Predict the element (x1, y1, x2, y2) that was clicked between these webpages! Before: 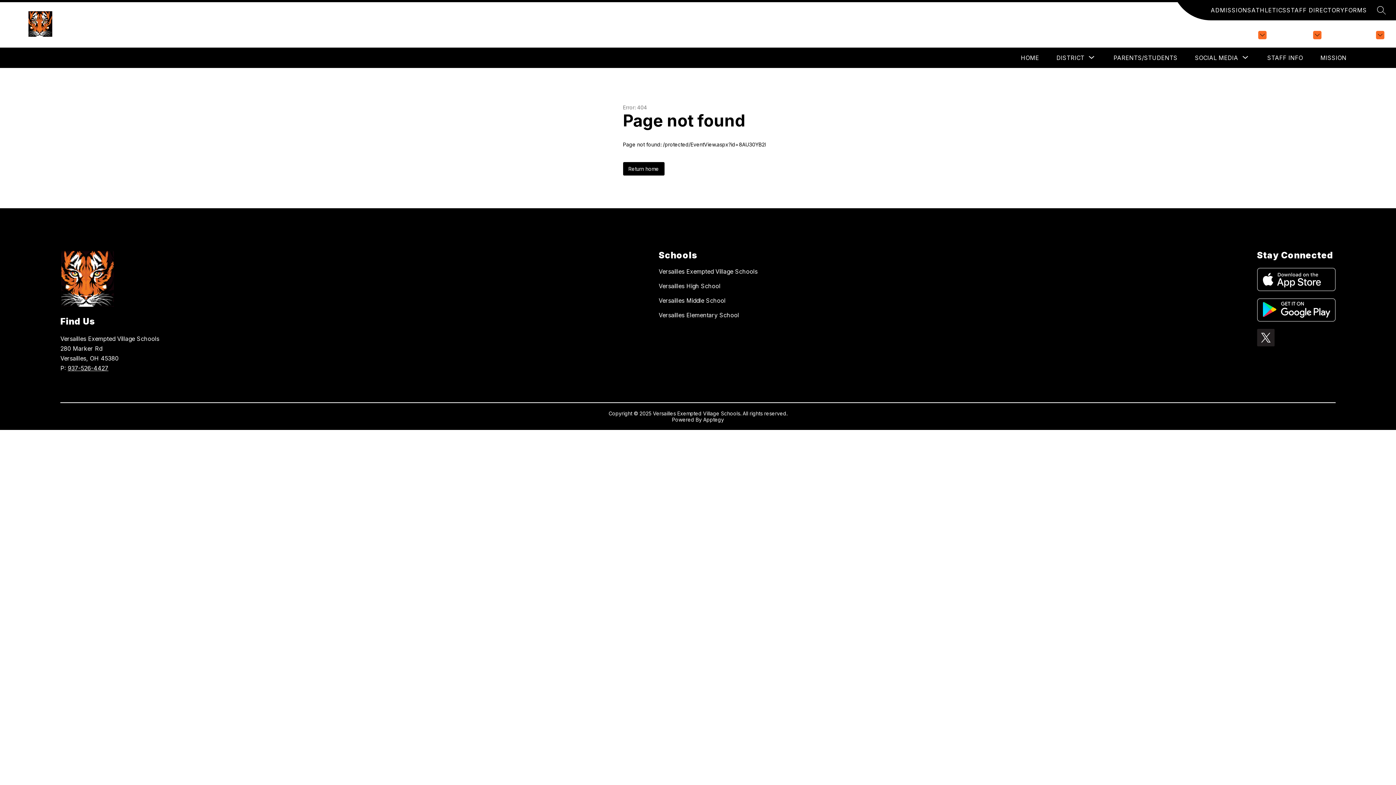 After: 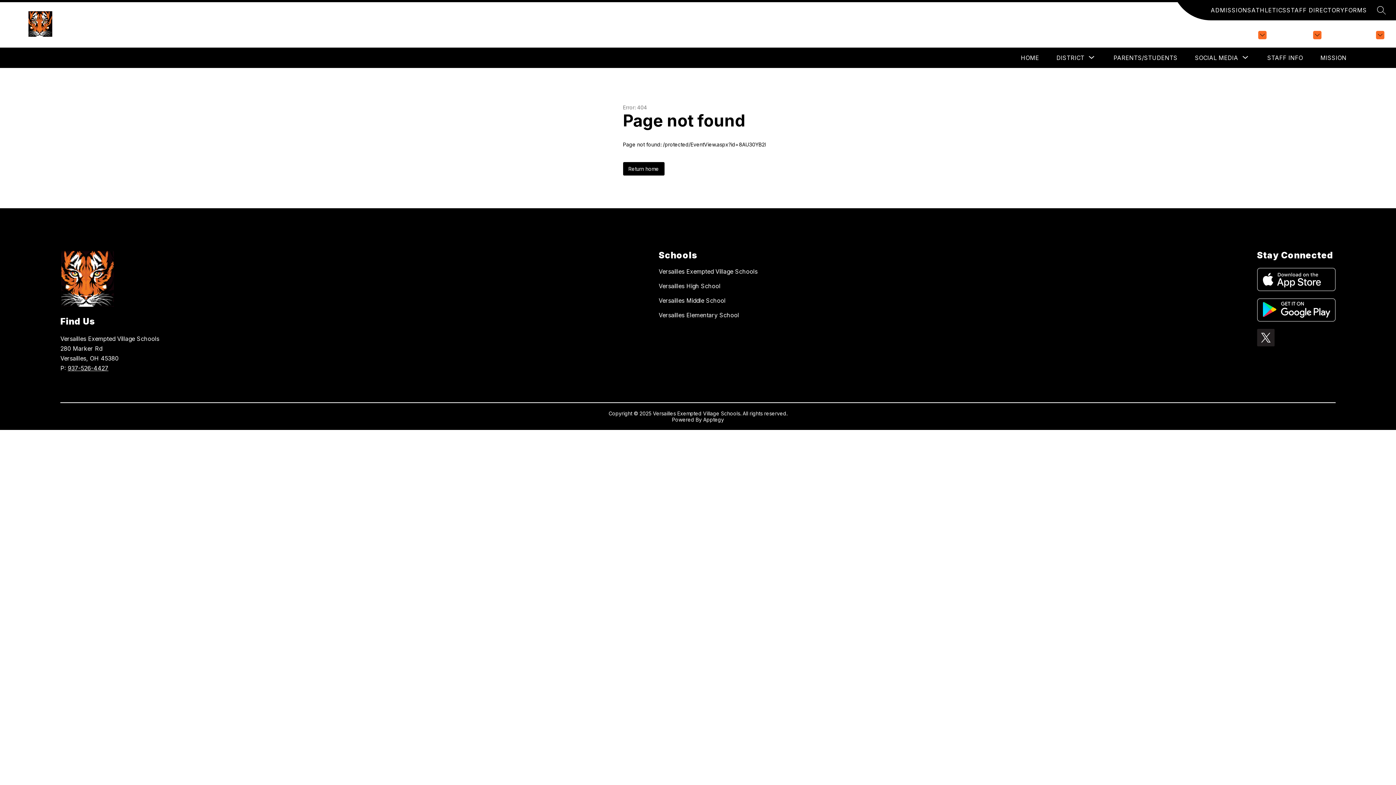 Action: bbox: (1257, 298, 1335, 321)